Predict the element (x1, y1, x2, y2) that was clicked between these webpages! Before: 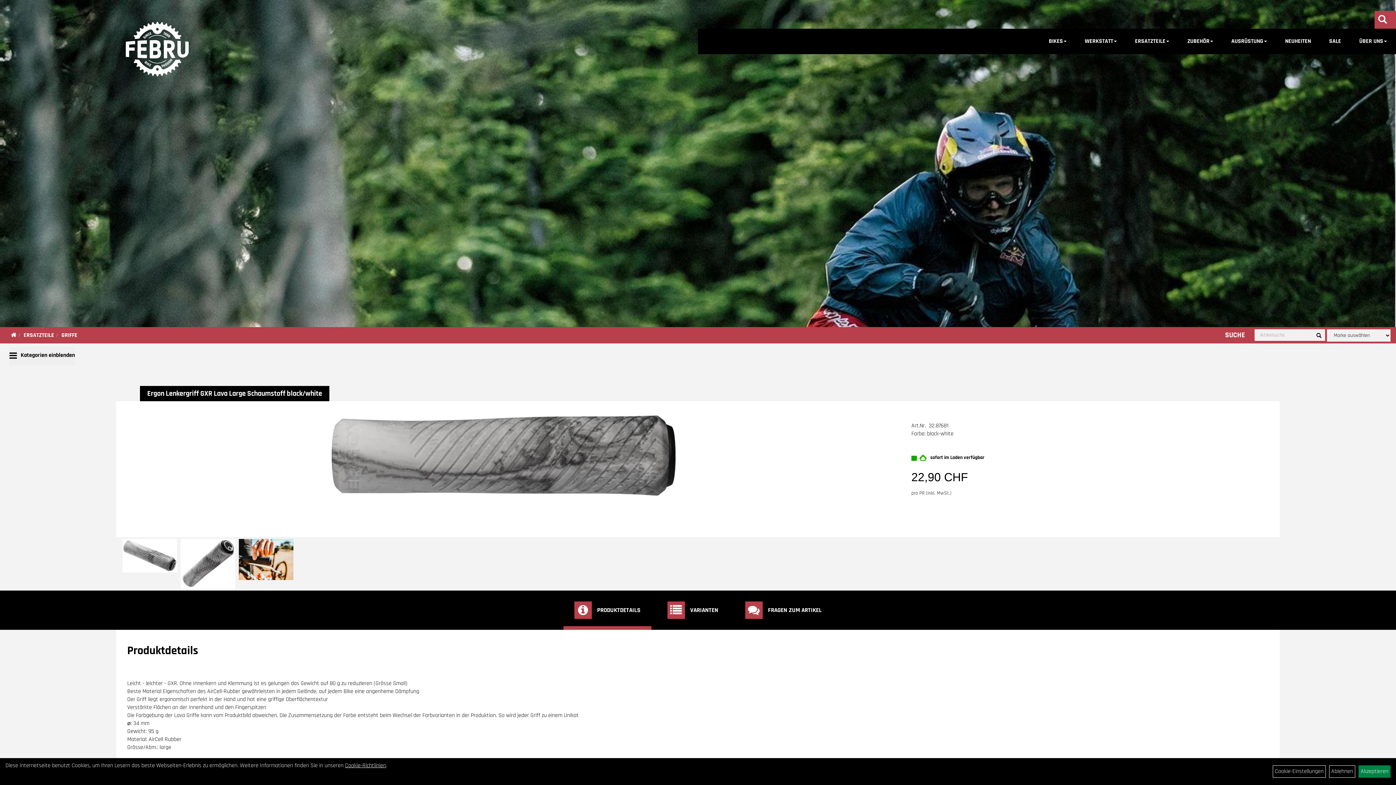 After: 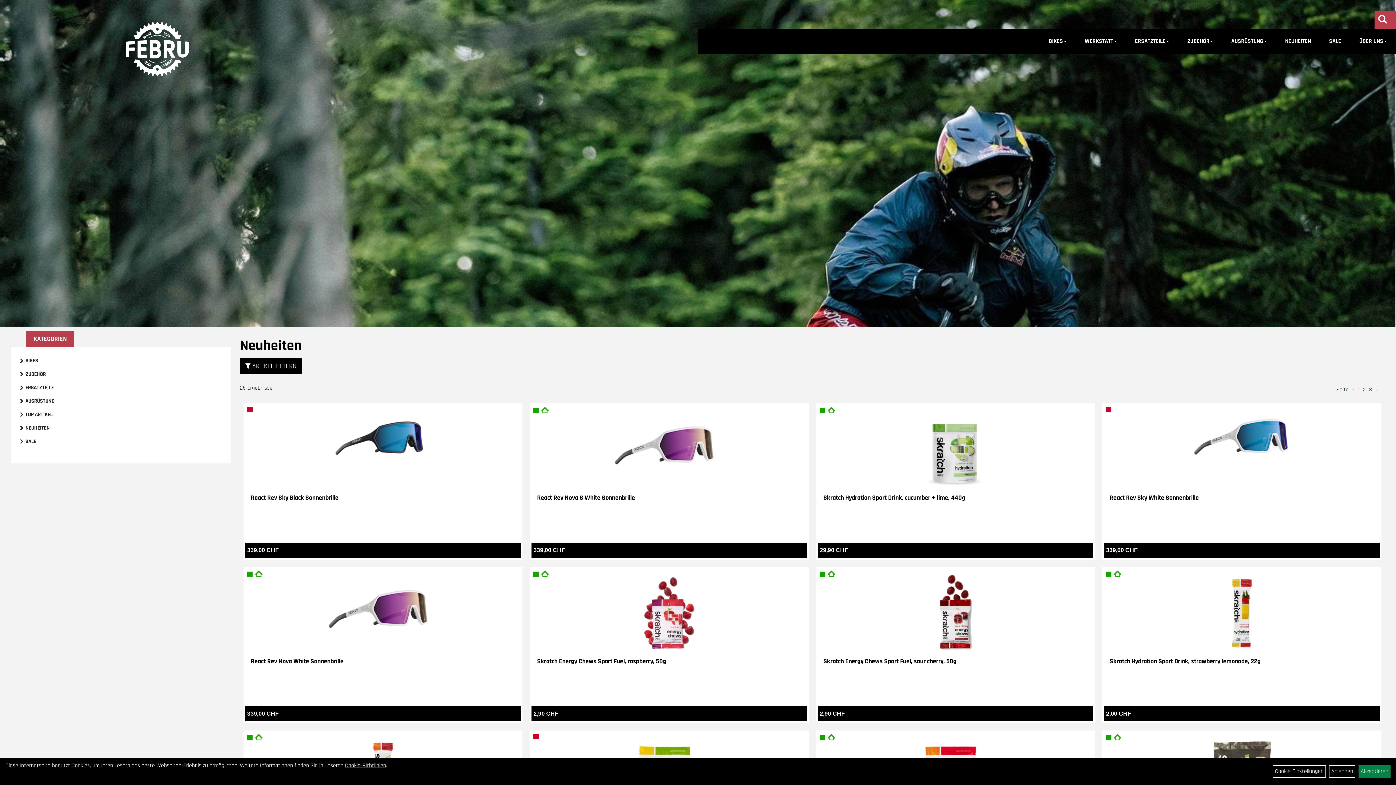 Action: bbox: (1276, 28, 1320, 54) label: NEUHEITEN